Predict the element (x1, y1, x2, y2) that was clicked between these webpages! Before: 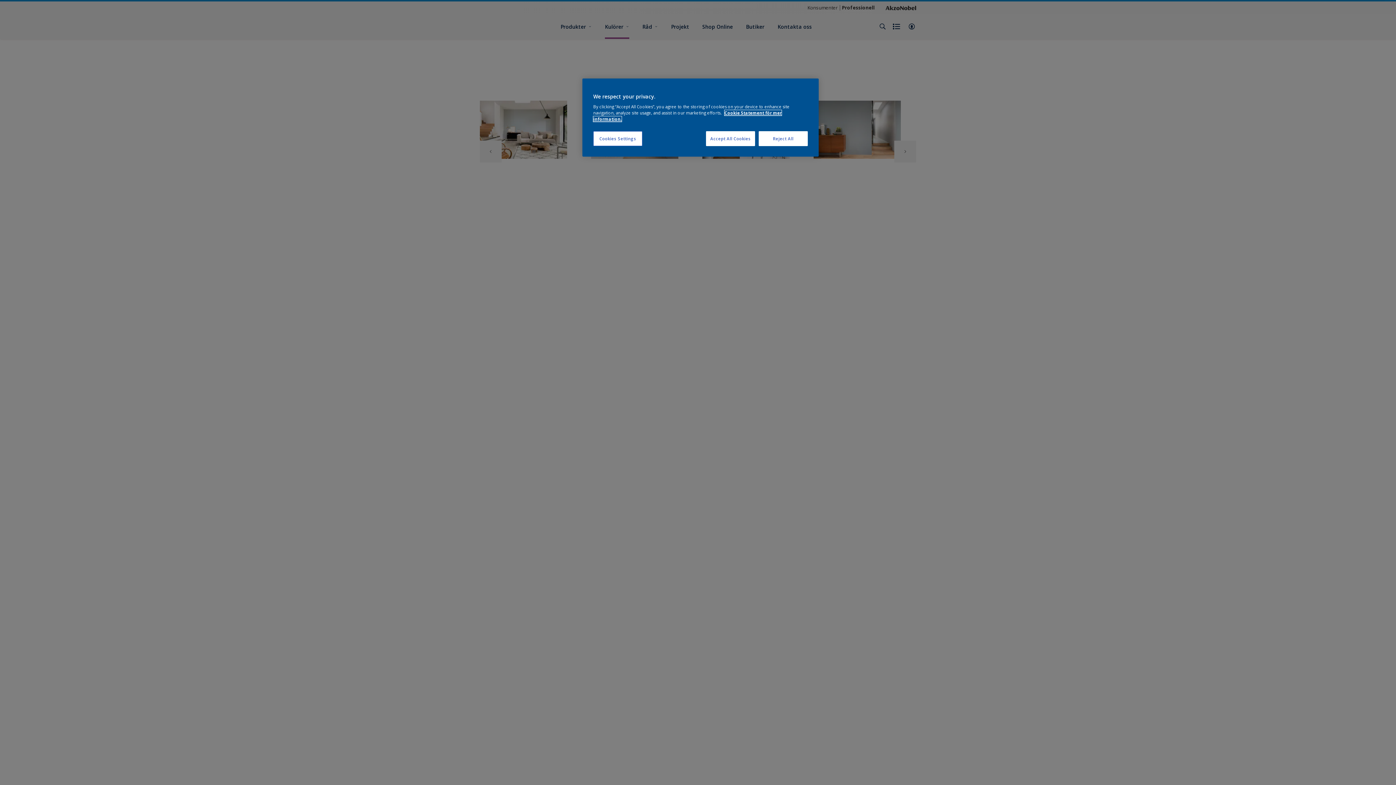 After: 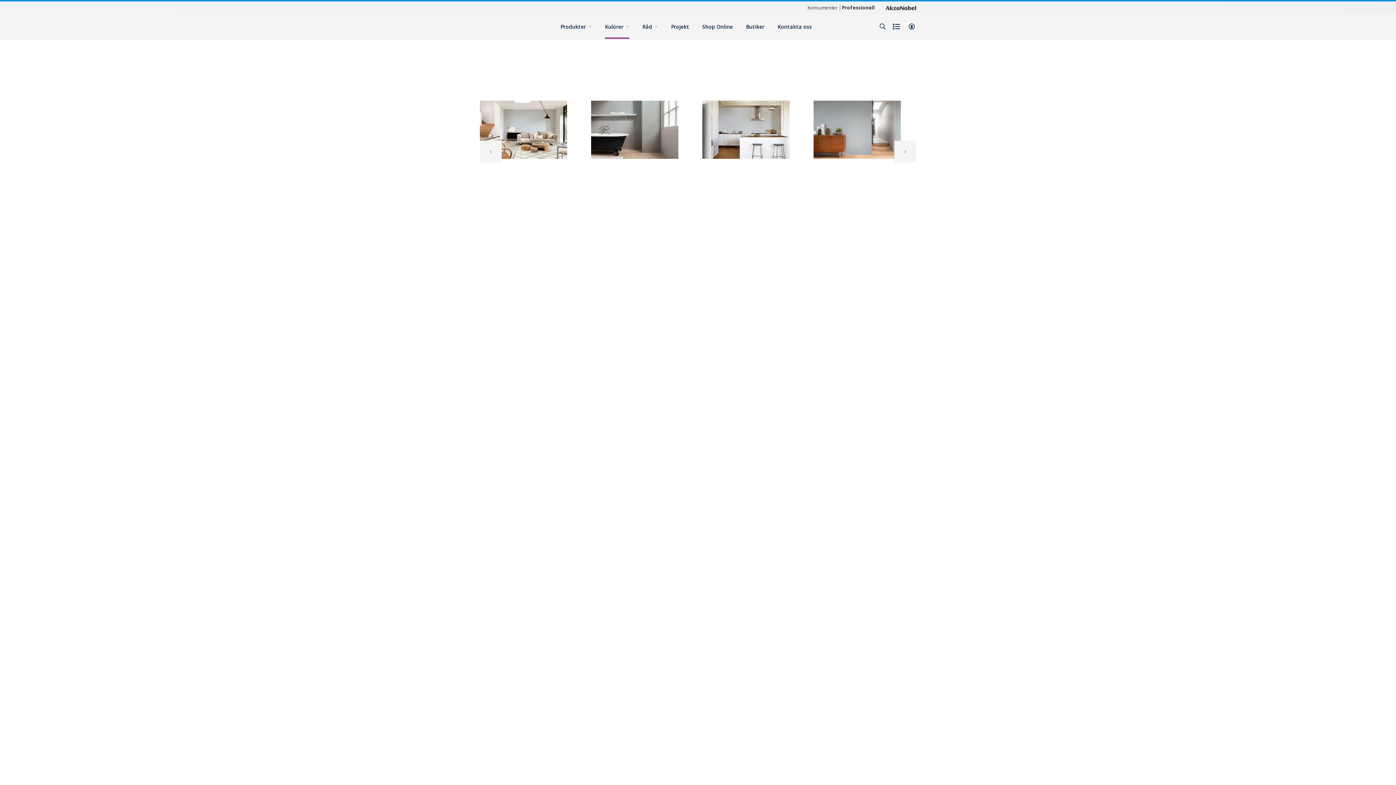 Action: label: Reject All bbox: (758, 131, 808, 146)